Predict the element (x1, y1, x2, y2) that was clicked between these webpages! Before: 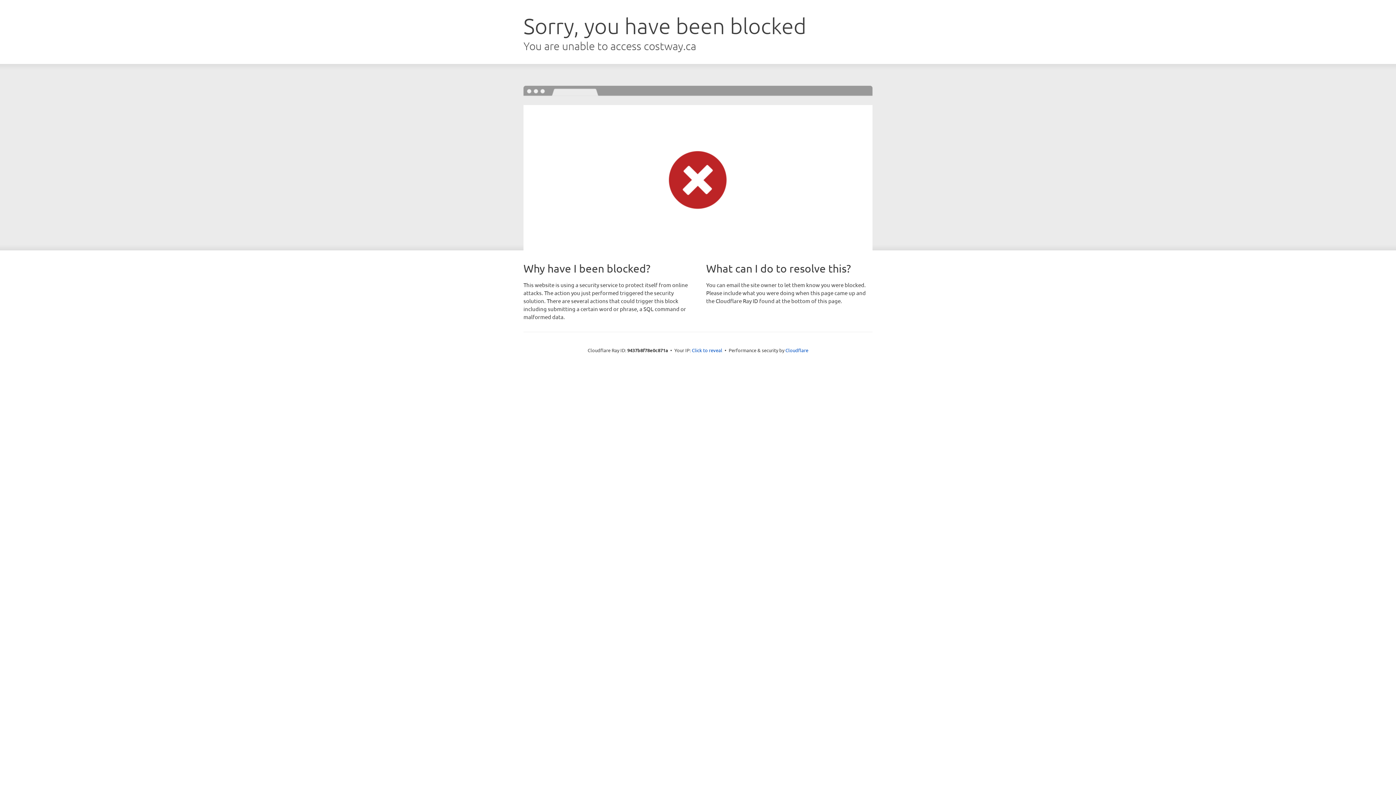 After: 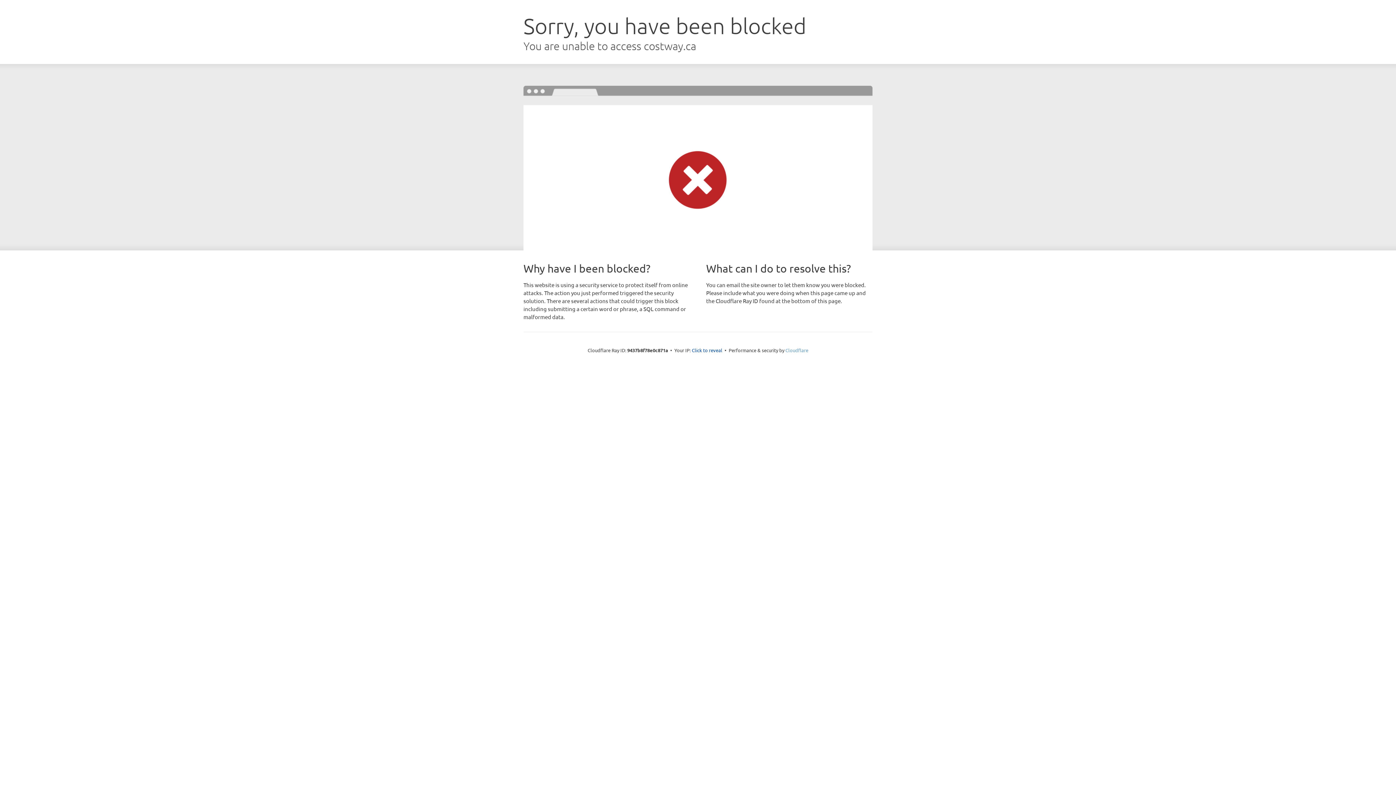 Action: label: Cloudflare bbox: (785, 347, 808, 353)